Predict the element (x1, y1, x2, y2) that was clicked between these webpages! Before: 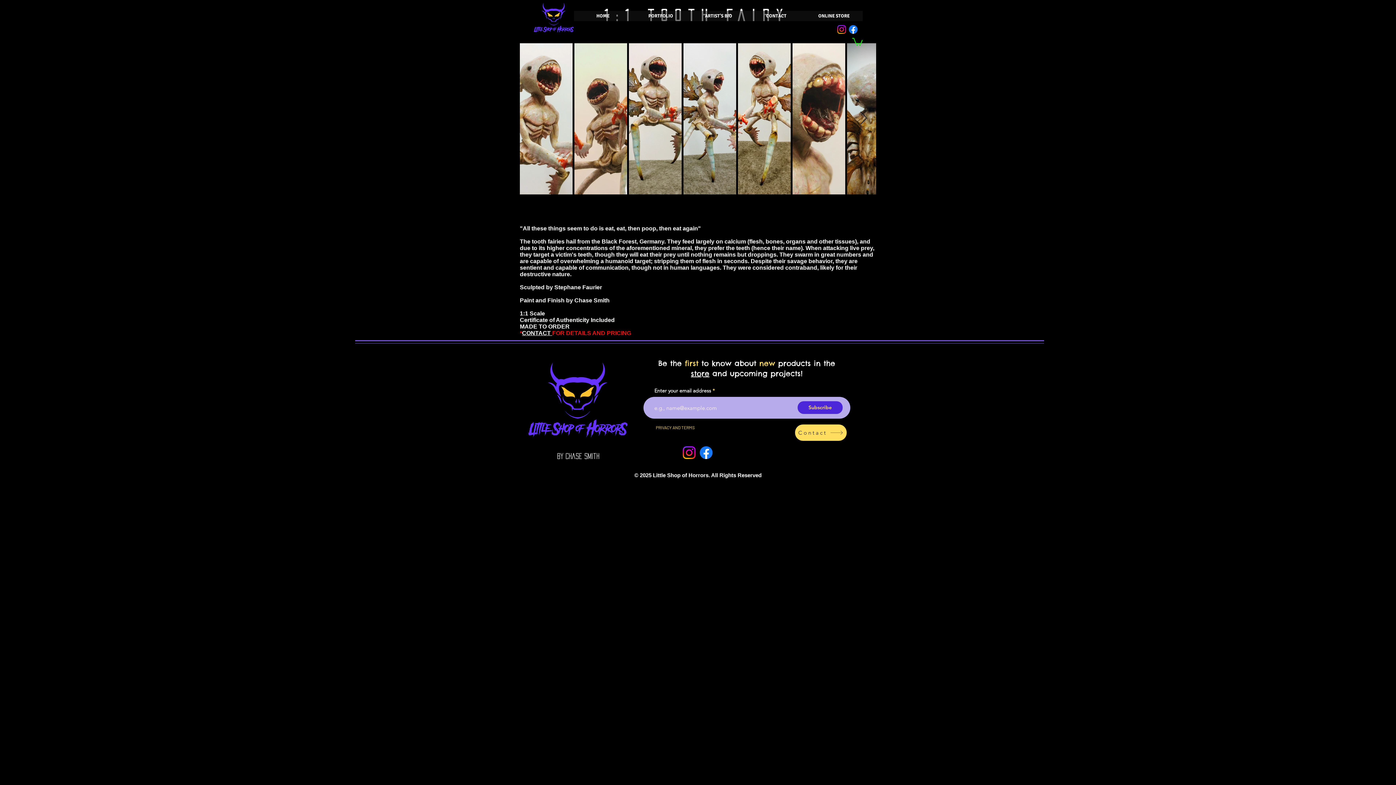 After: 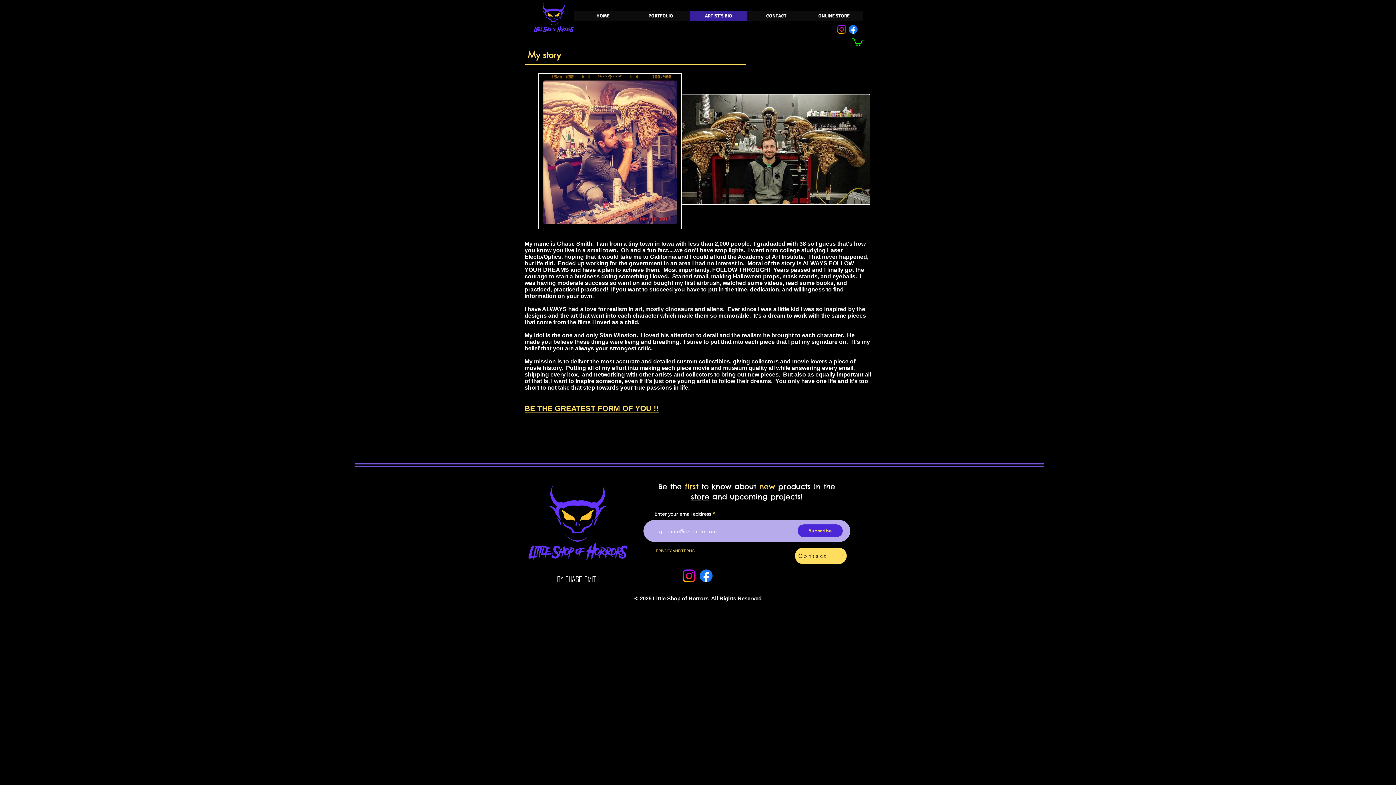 Action: label: ARTIST'S BIO bbox: (691, 10, 745, 21)